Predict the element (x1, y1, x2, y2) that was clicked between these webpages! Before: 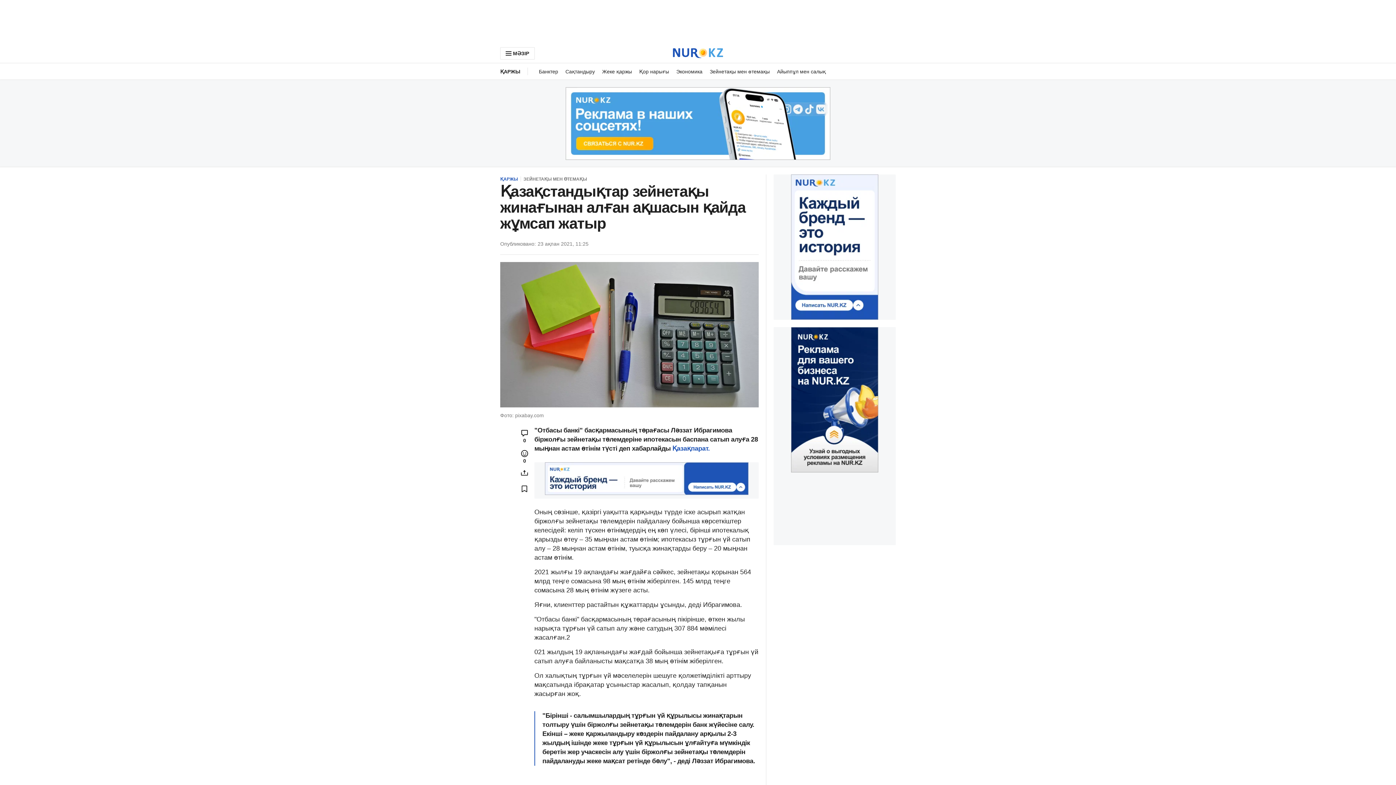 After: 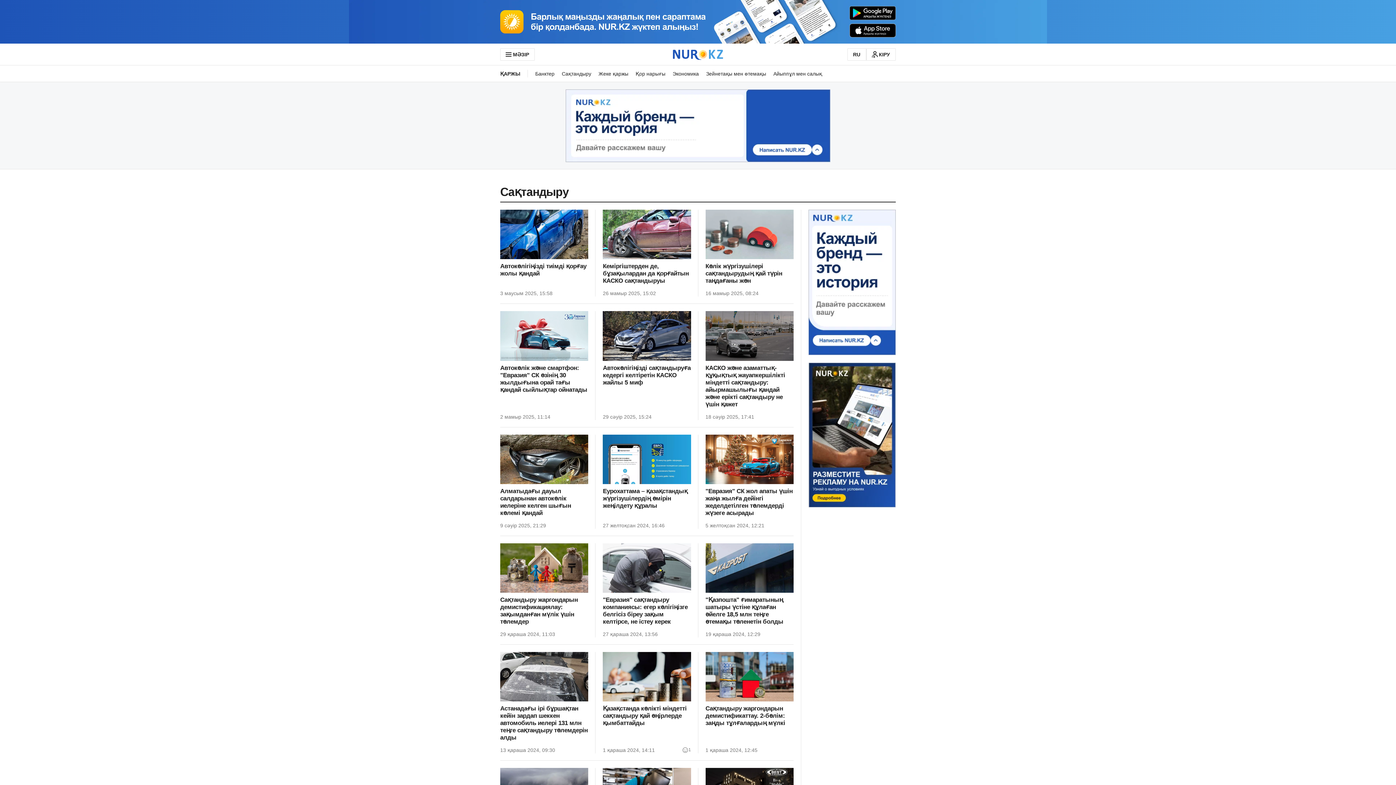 Action: label: Сақтандыру bbox: (561, 63, 598, 79)